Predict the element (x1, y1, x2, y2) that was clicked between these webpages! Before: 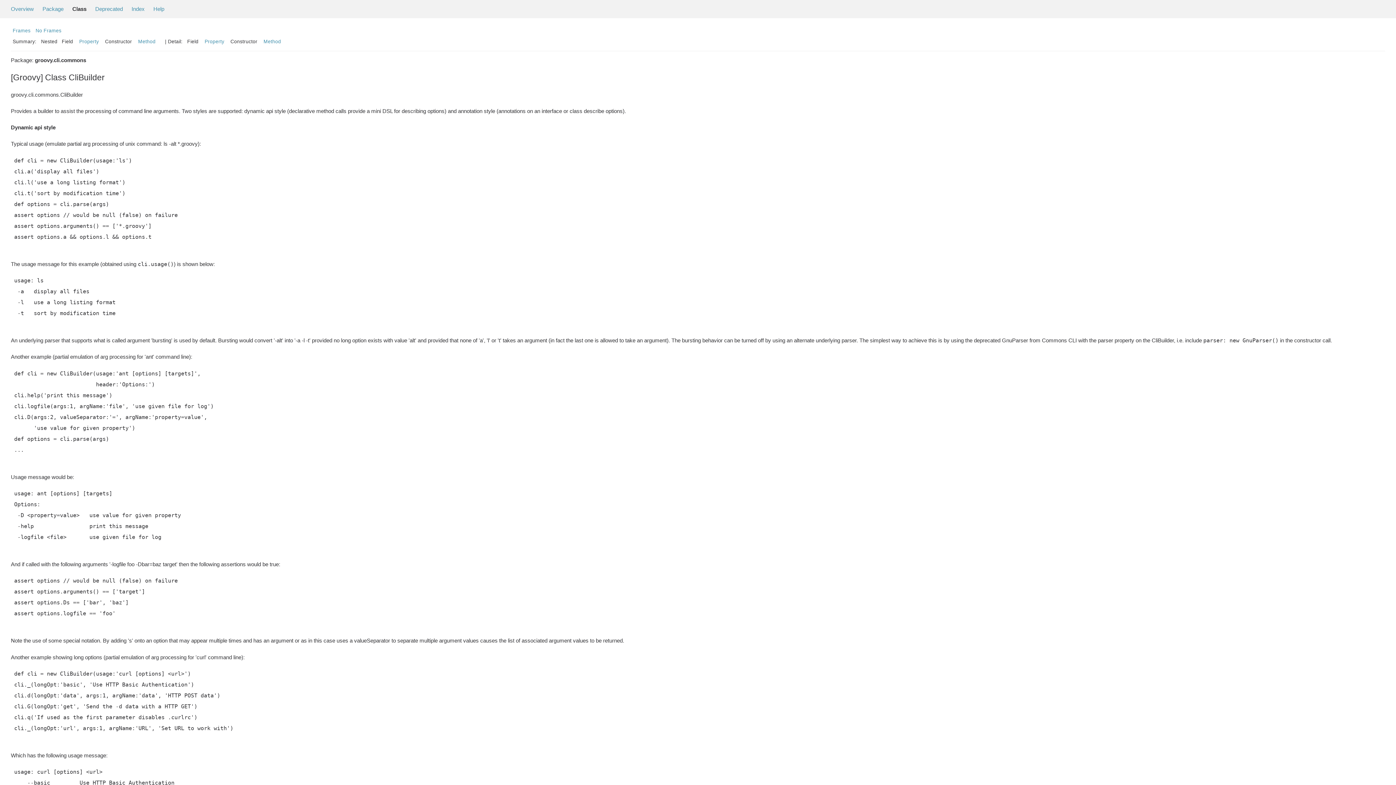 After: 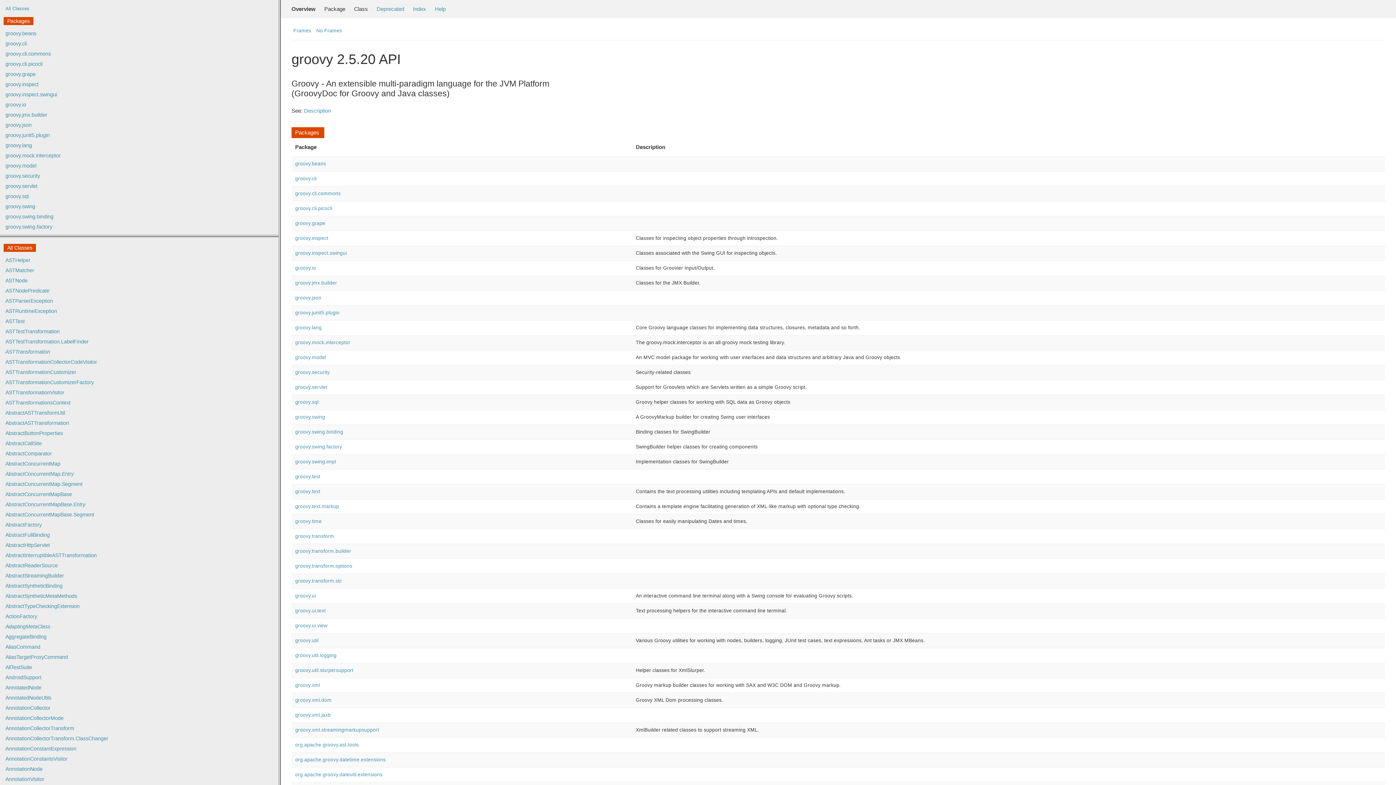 Action: bbox: (12, 28, 30, 33) label: Frames